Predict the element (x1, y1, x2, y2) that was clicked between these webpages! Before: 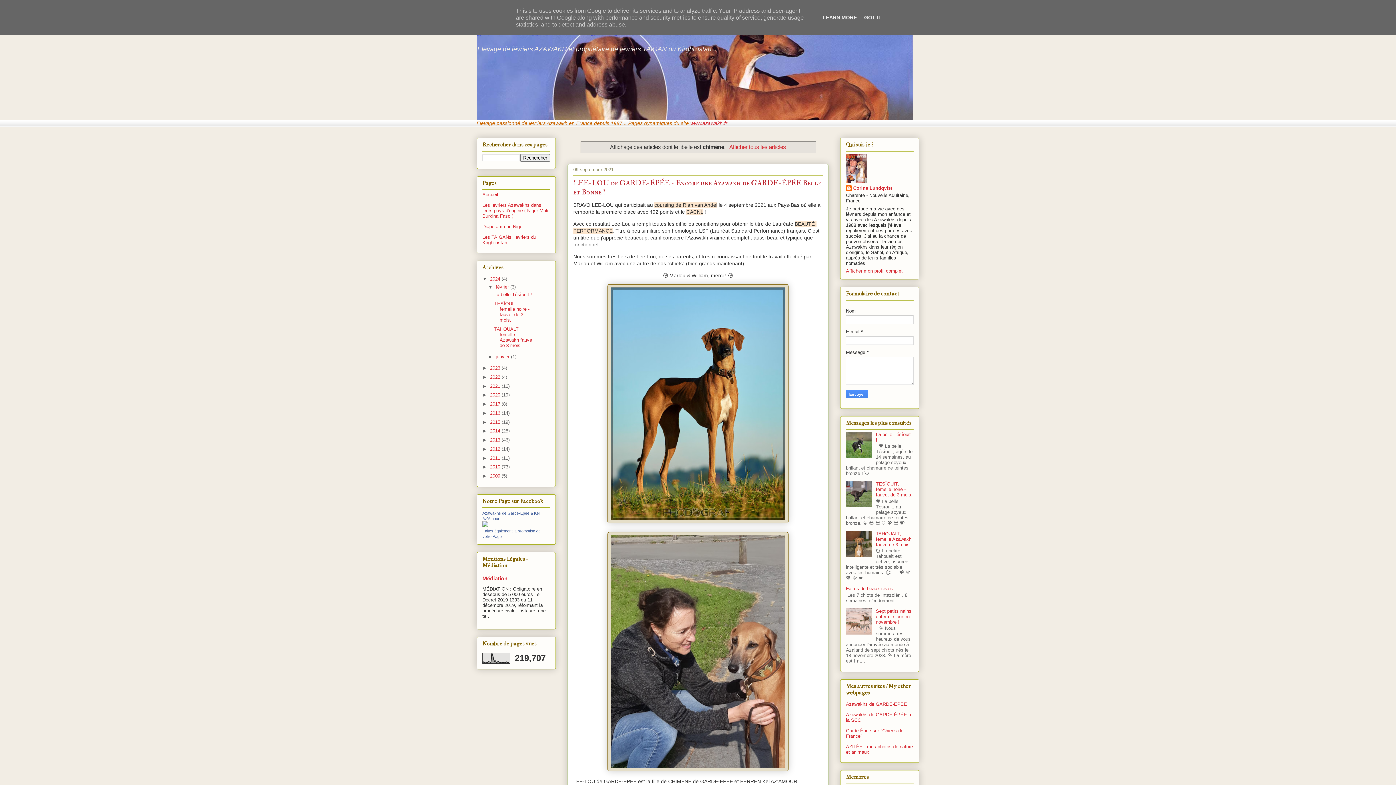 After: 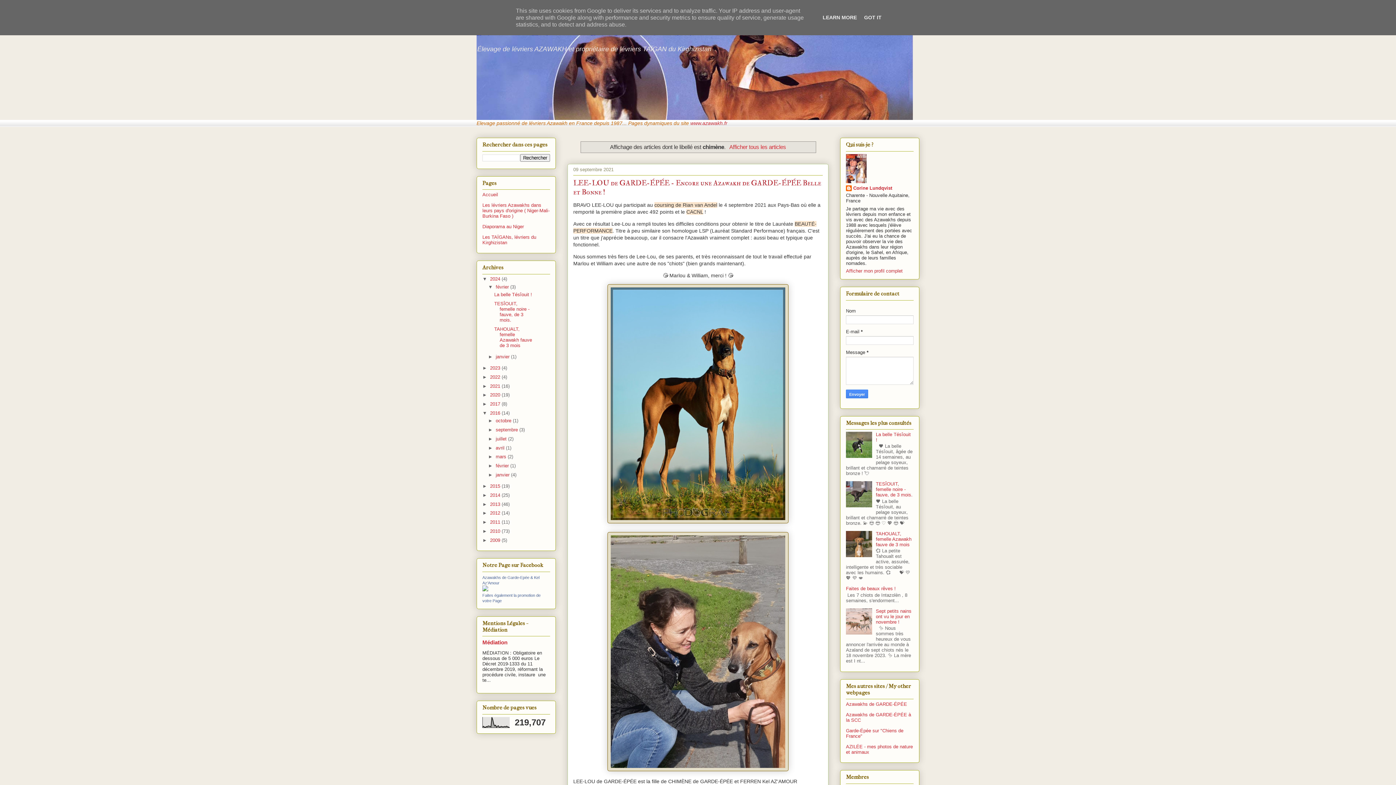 Action: bbox: (482, 410, 490, 415) label: ►  